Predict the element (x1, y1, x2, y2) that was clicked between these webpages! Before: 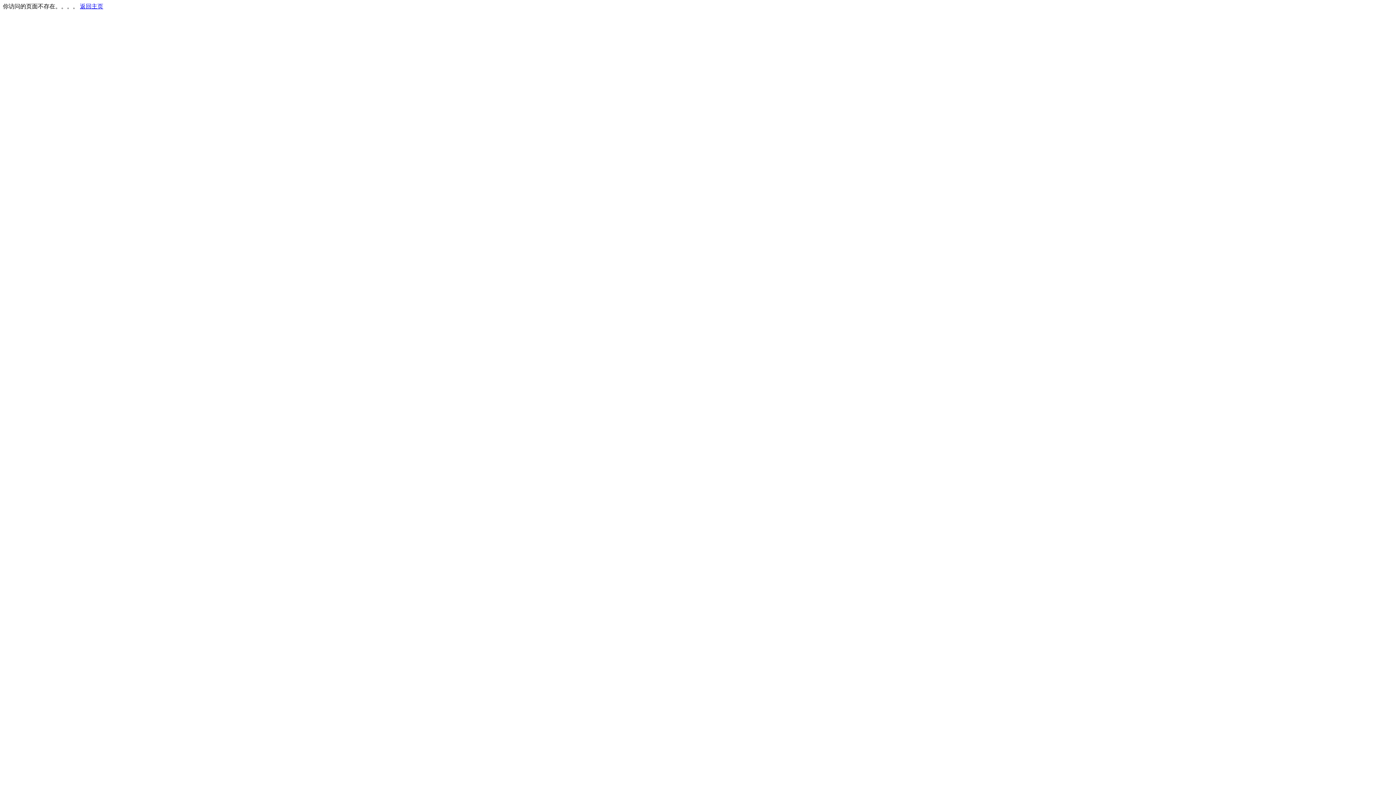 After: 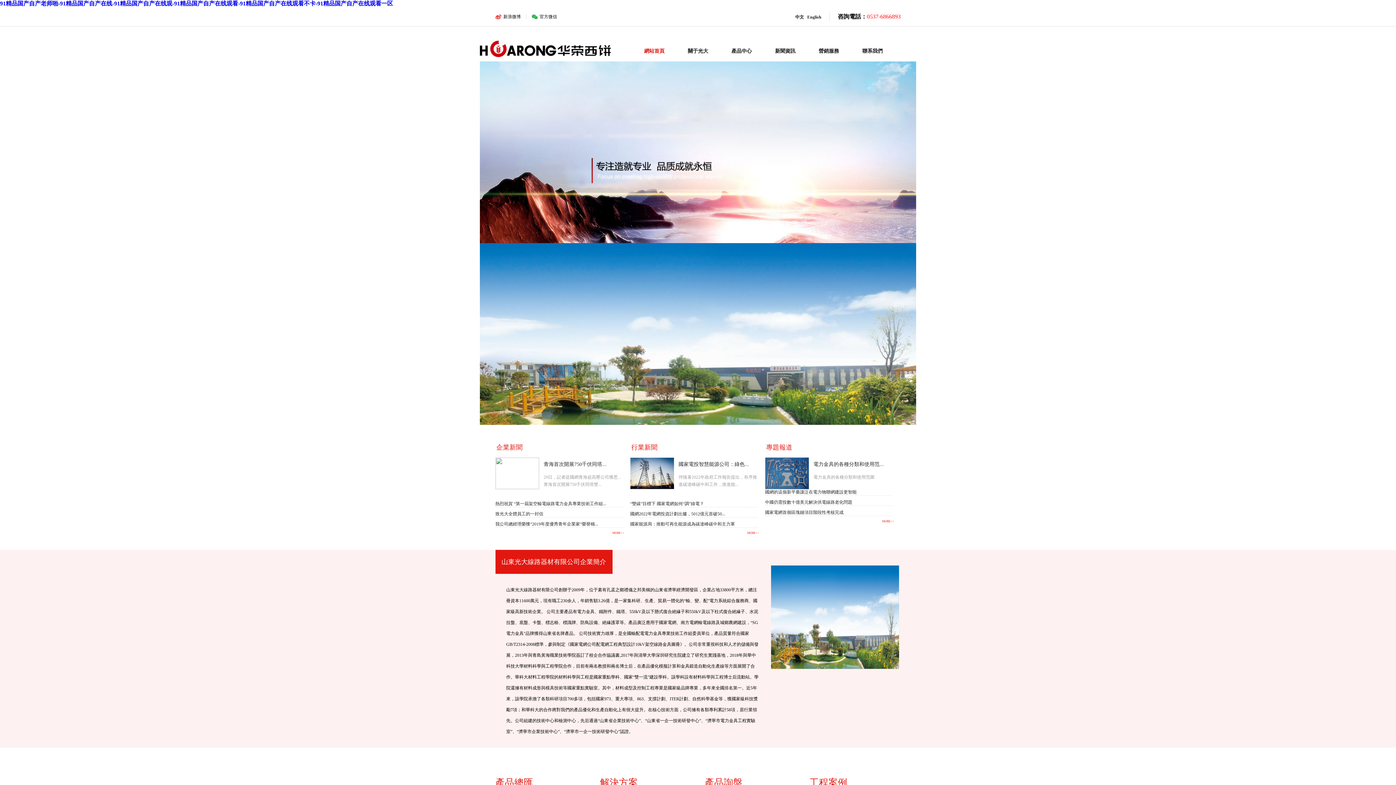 Action: bbox: (80, 3, 103, 9) label: 返回主页